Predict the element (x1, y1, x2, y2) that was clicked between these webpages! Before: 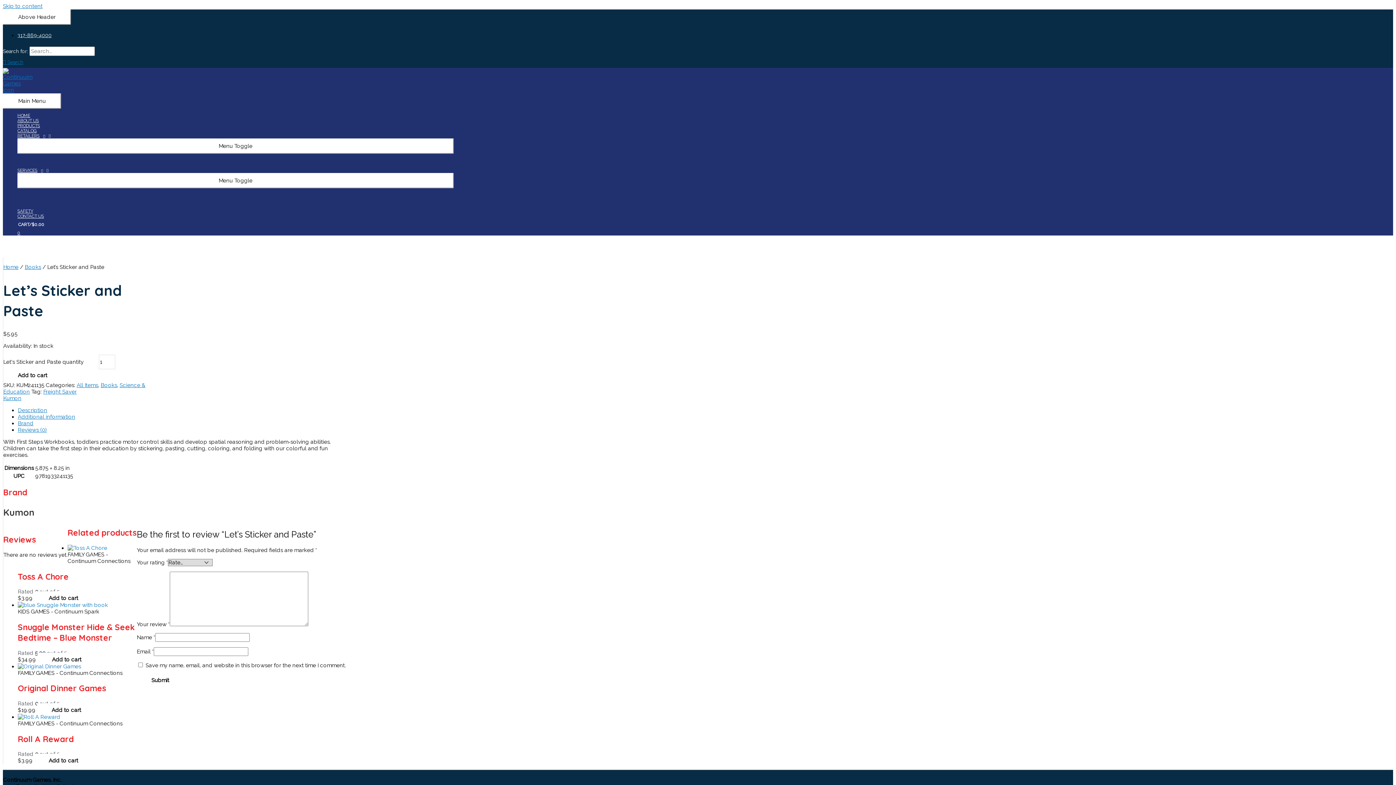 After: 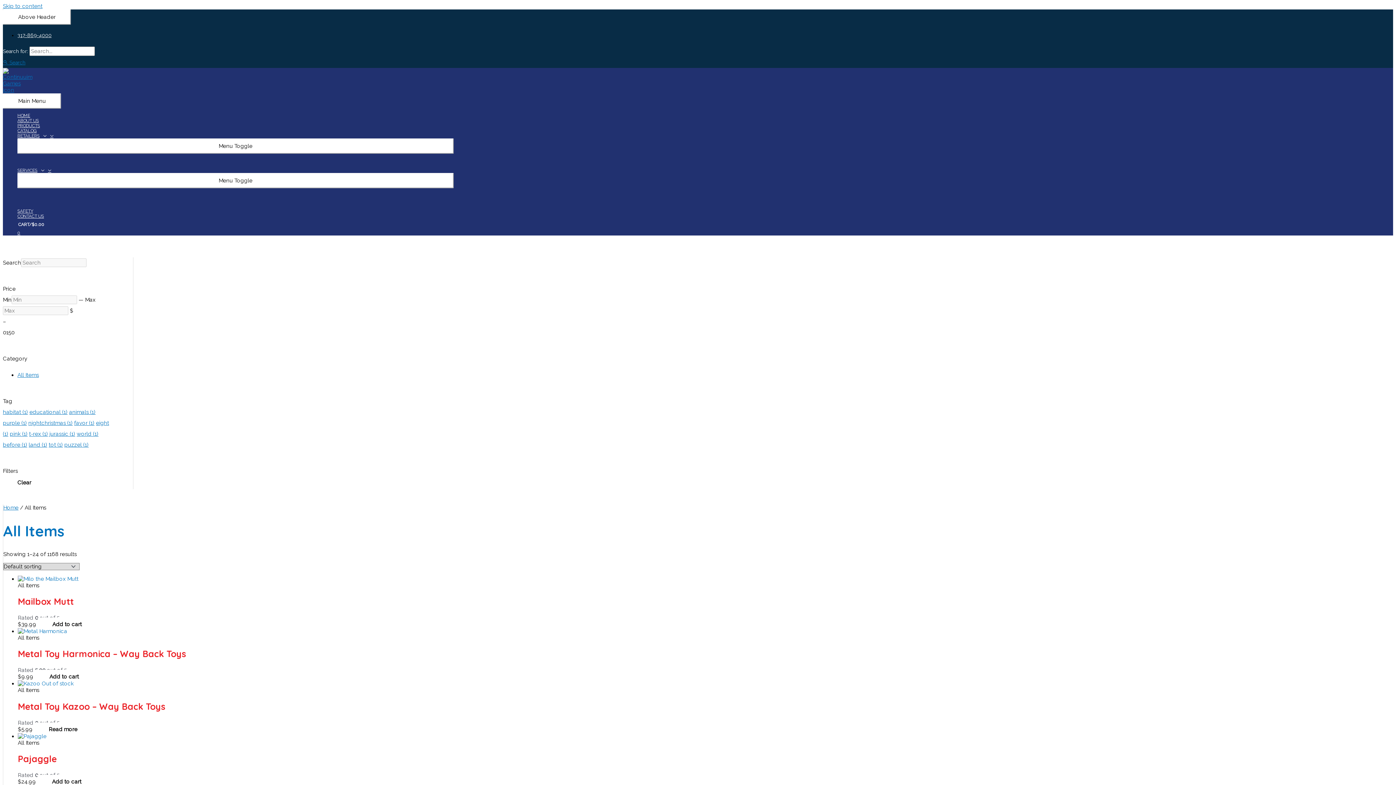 Action: label: All Items bbox: (76, 382, 98, 388)